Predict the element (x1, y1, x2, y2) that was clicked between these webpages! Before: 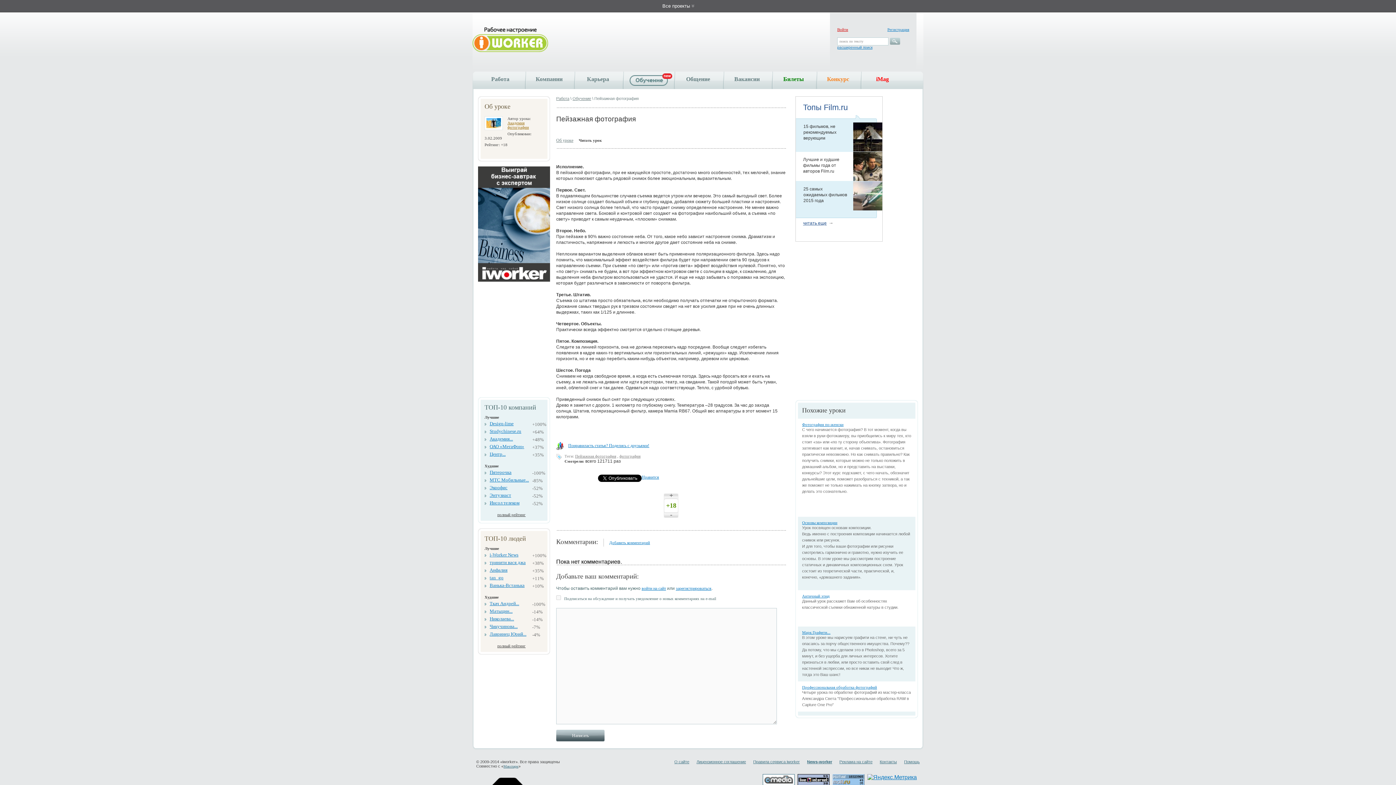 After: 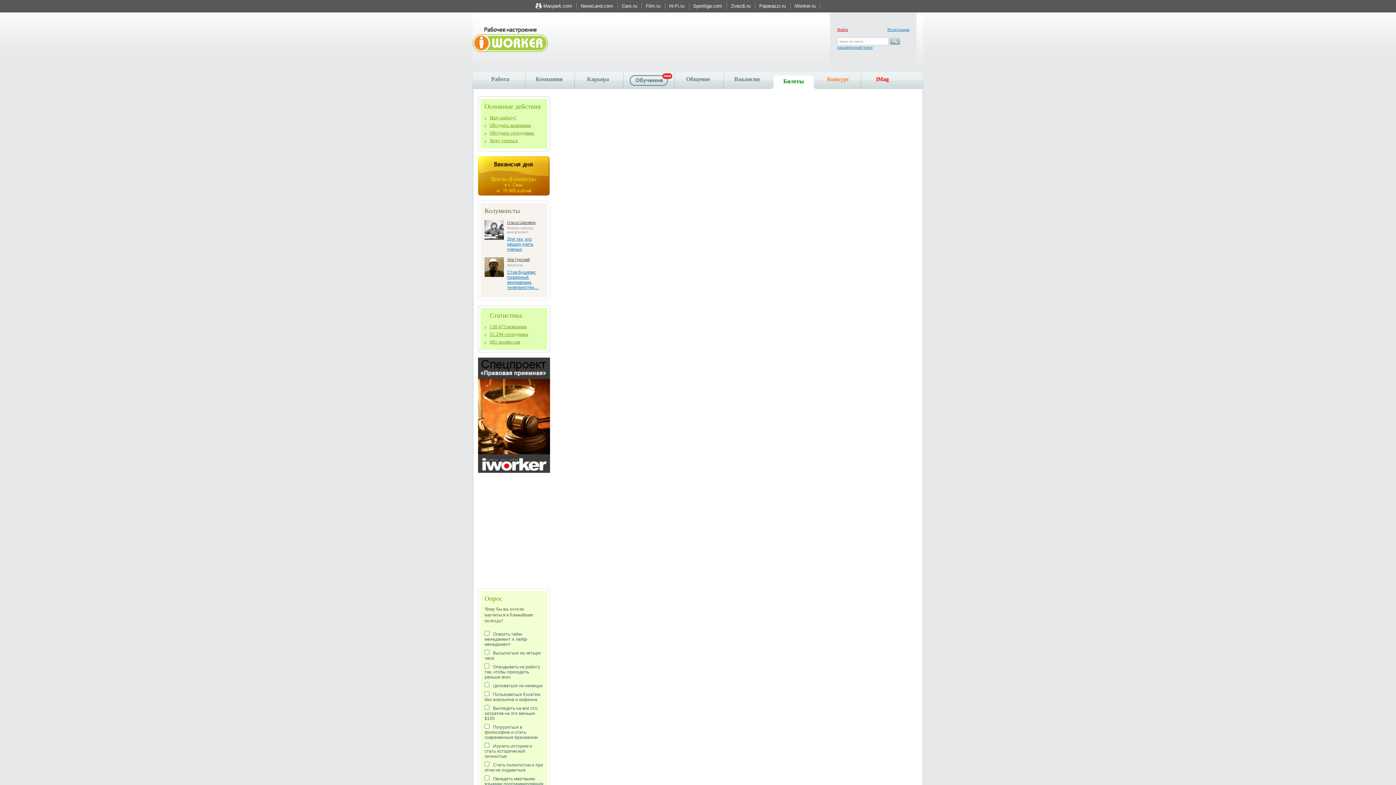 Action: bbox: (771, 76, 816, 82) label: Билеты